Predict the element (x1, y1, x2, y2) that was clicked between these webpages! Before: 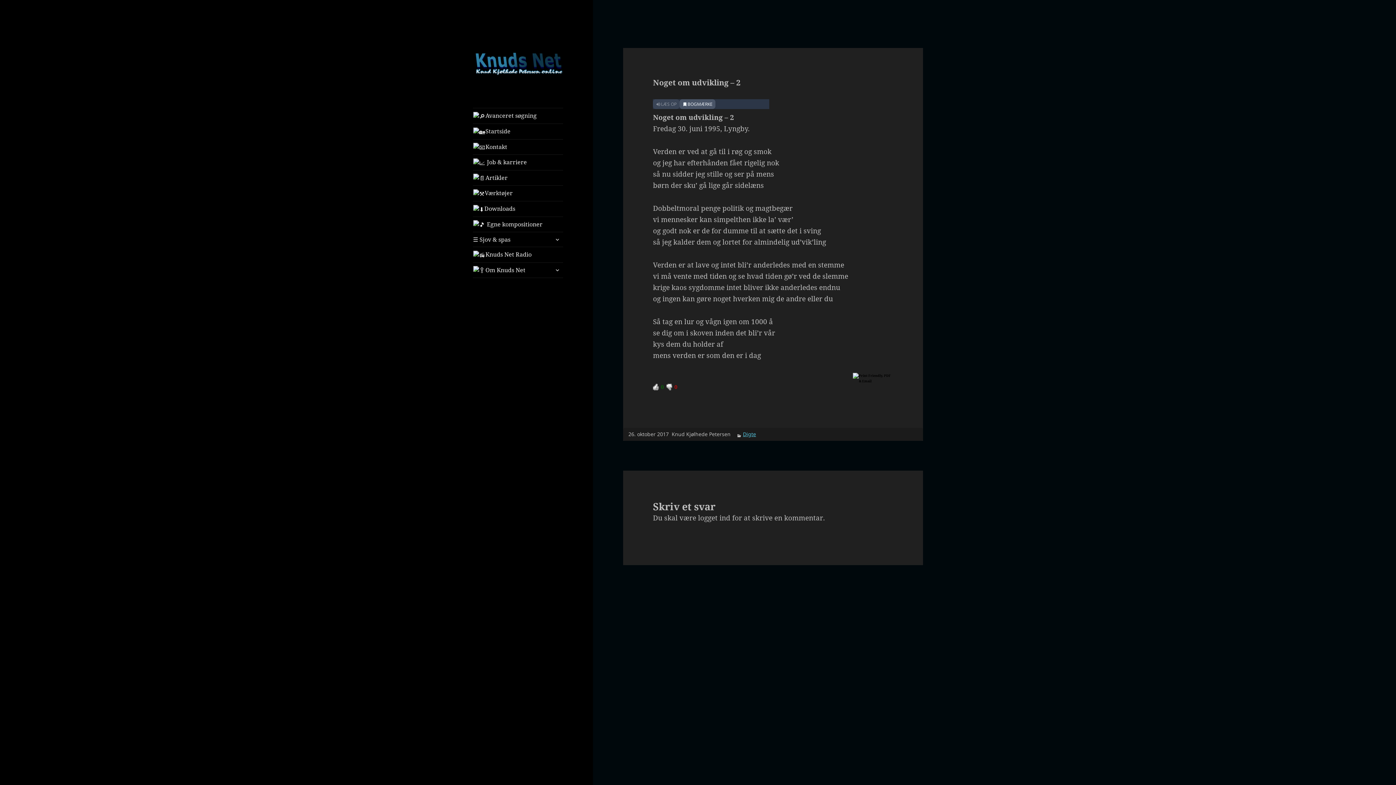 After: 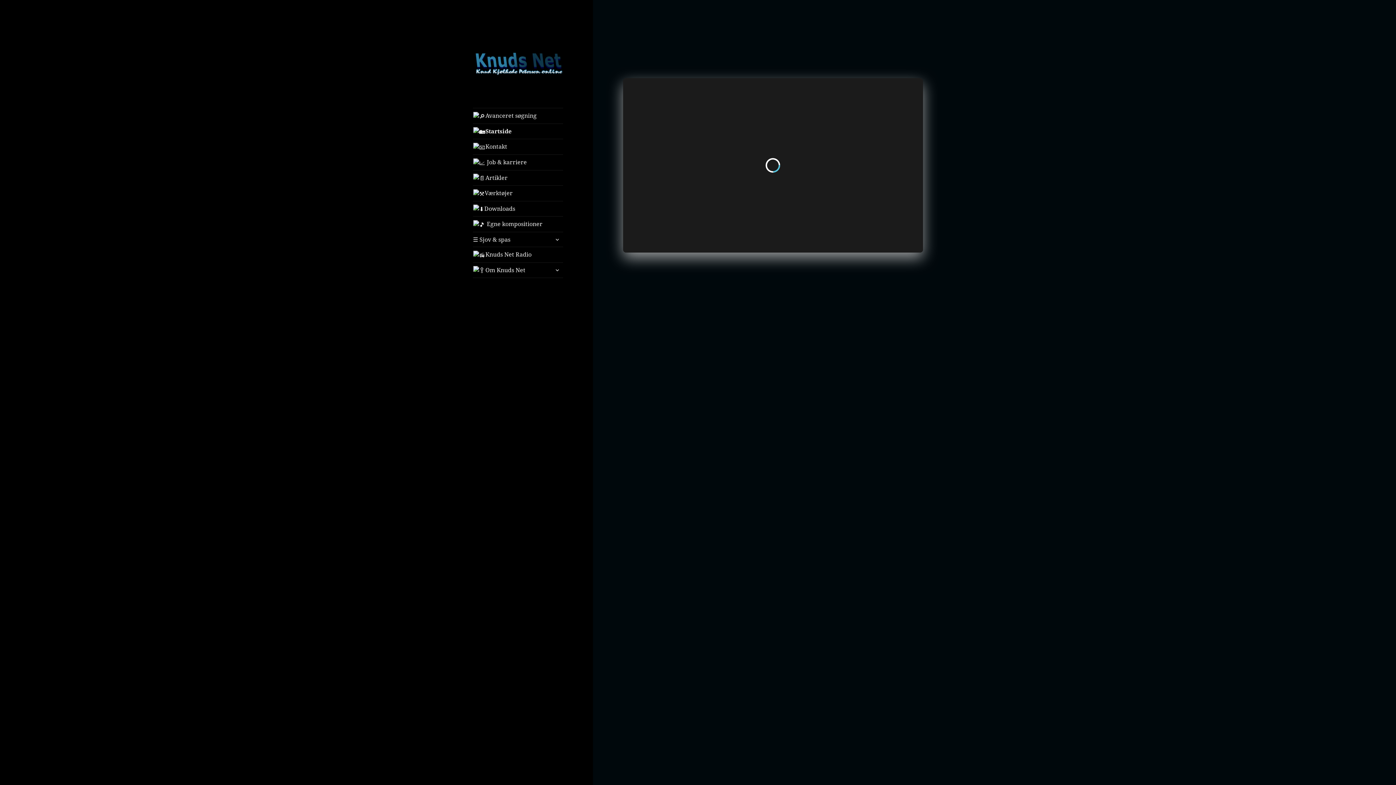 Action: bbox: (473, 57, 563, 67)